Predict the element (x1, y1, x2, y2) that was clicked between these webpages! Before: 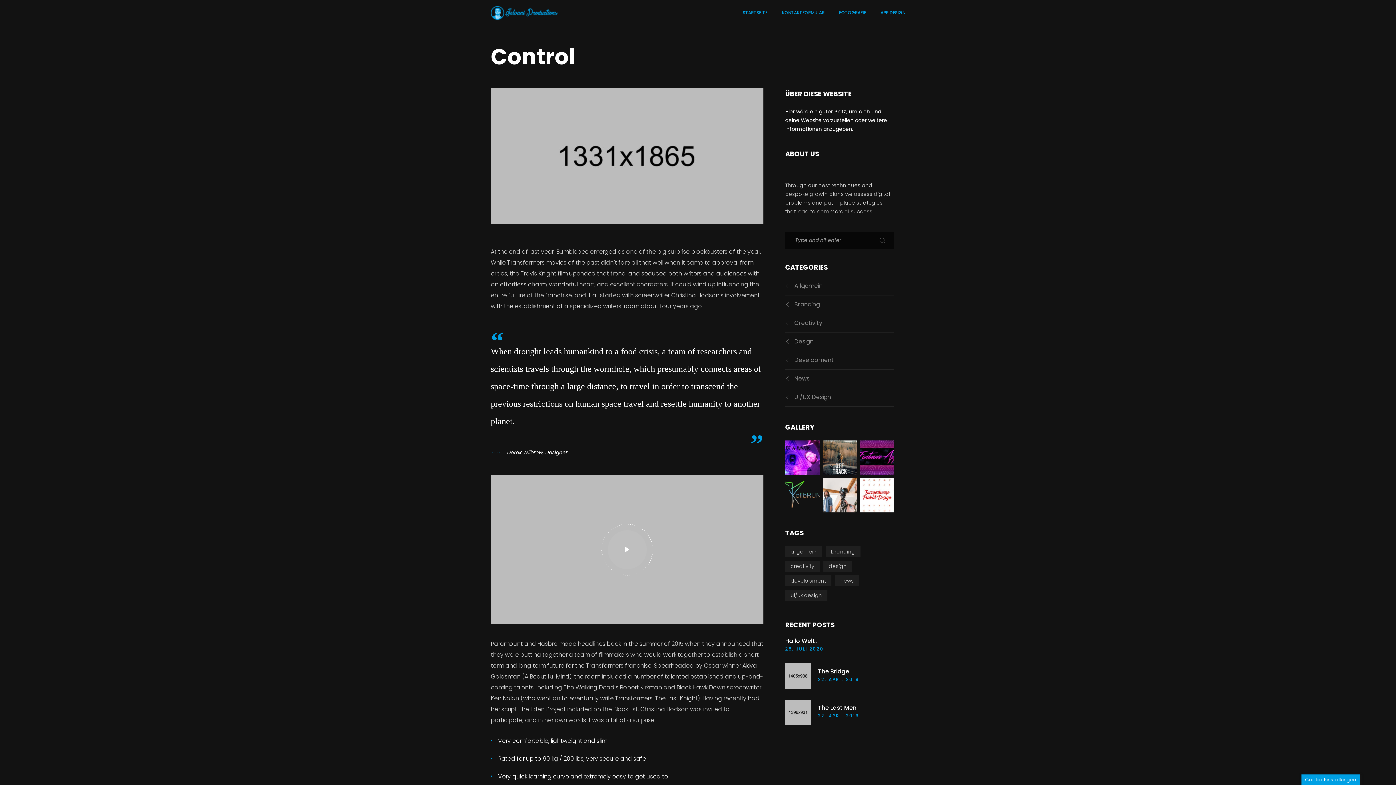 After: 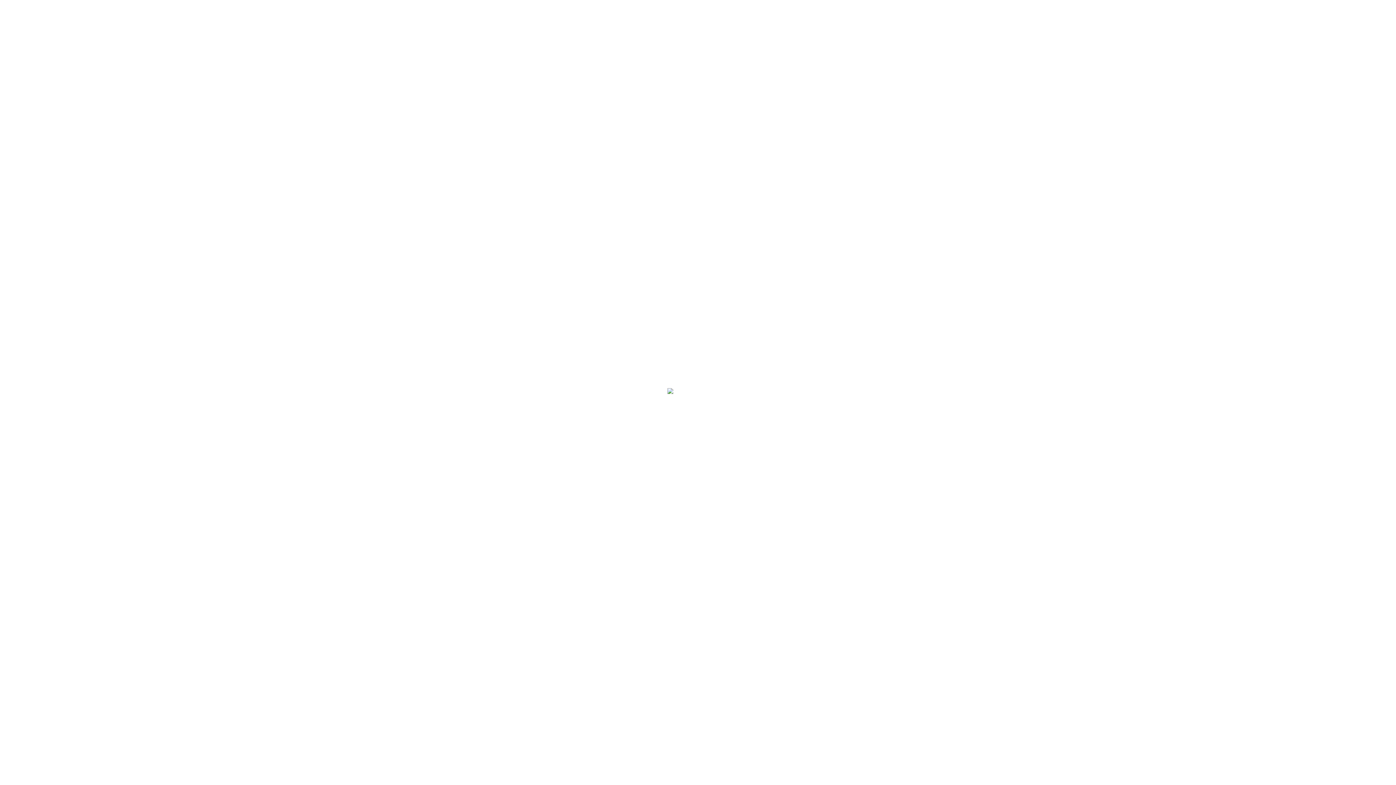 Action: bbox: (785, 356, 834, 363) label: Development